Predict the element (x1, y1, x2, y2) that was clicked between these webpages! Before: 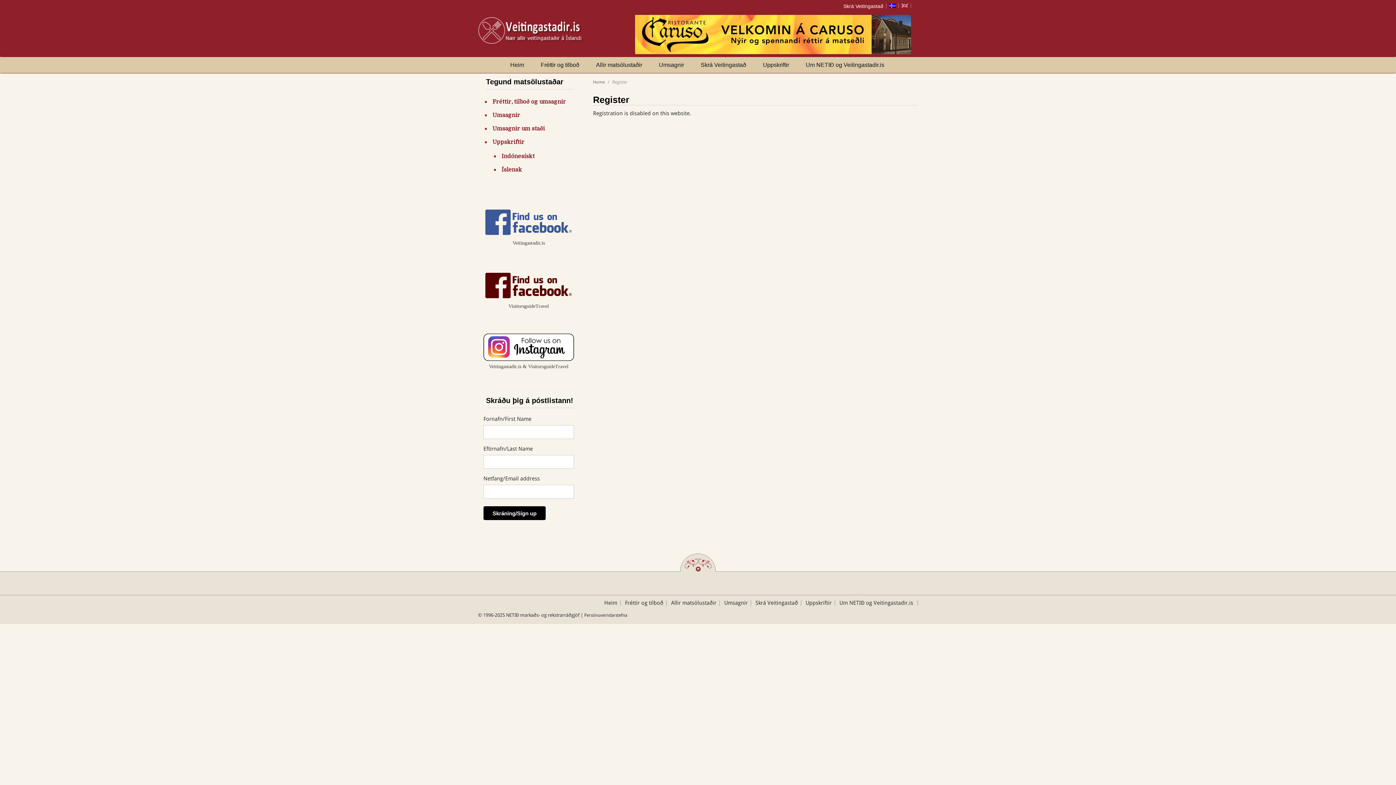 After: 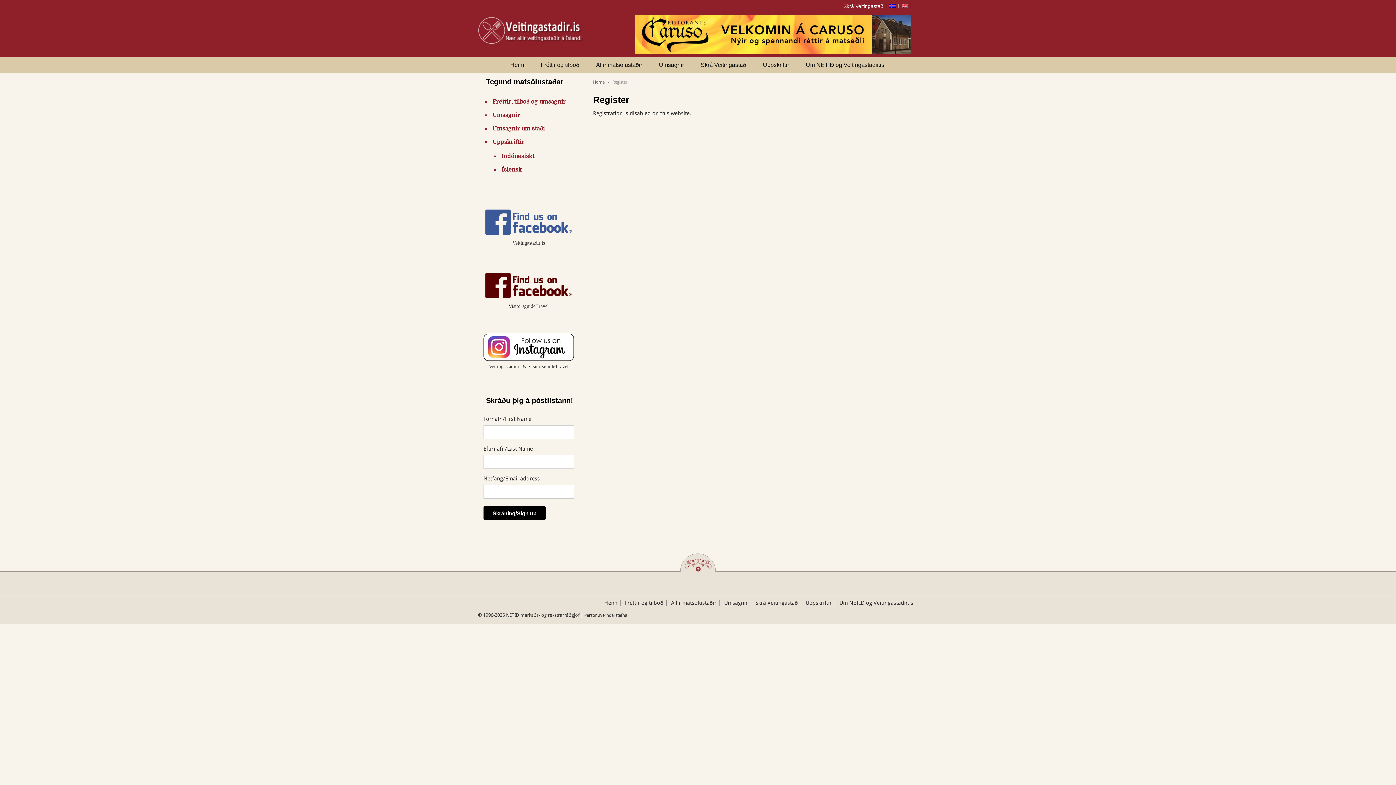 Action: bbox: (889, 3, 898, 8)